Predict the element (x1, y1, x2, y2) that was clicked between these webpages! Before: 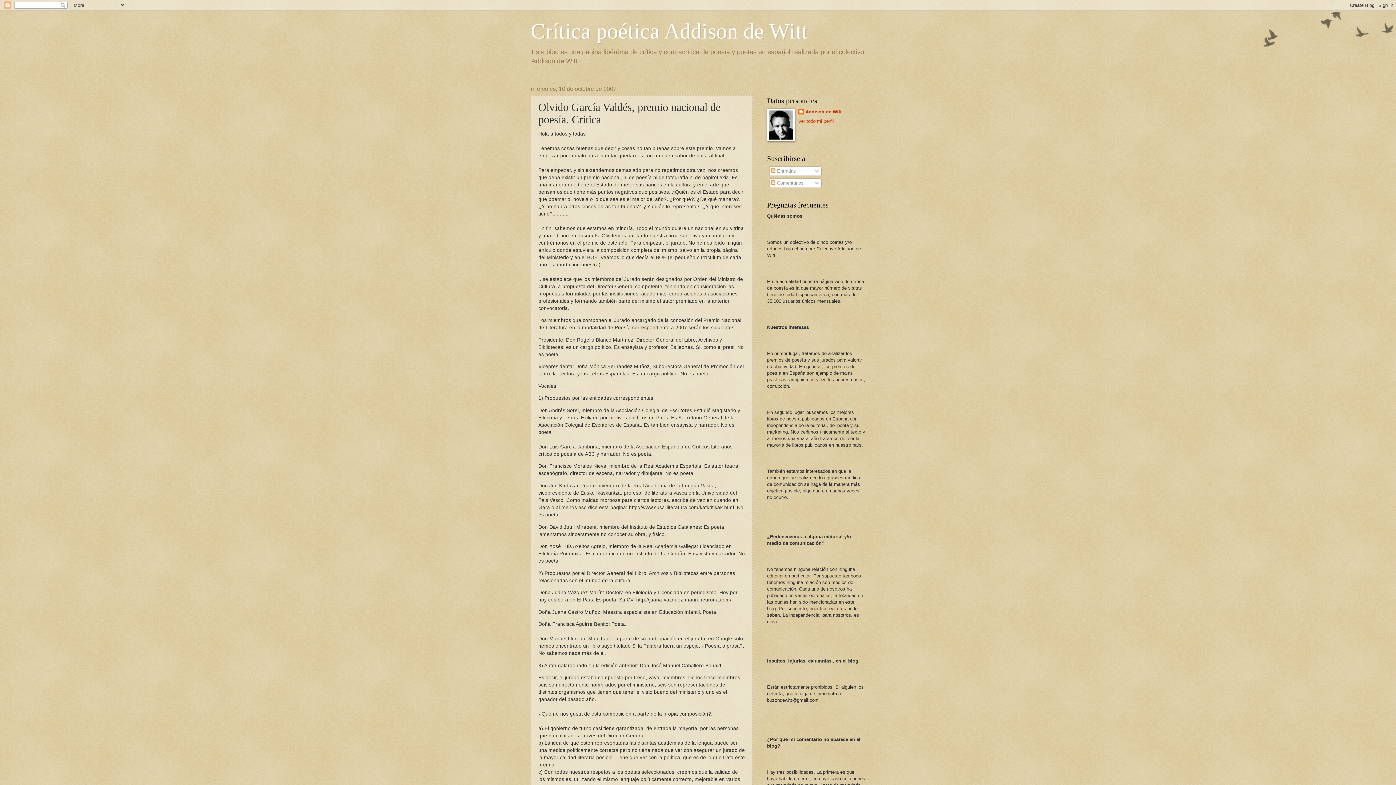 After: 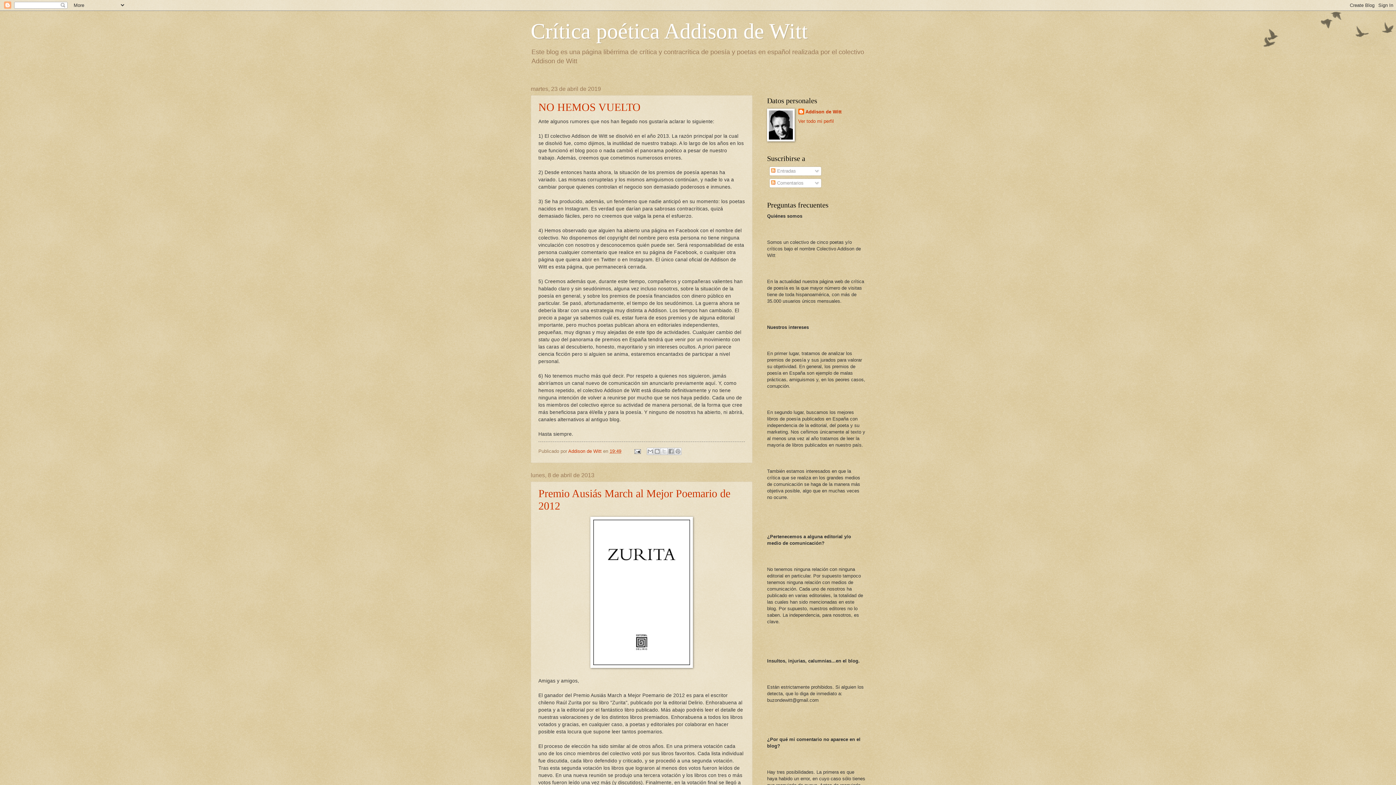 Action: bbox: (530, 19, 808, 43) label: Crítica poética Addison de Witt